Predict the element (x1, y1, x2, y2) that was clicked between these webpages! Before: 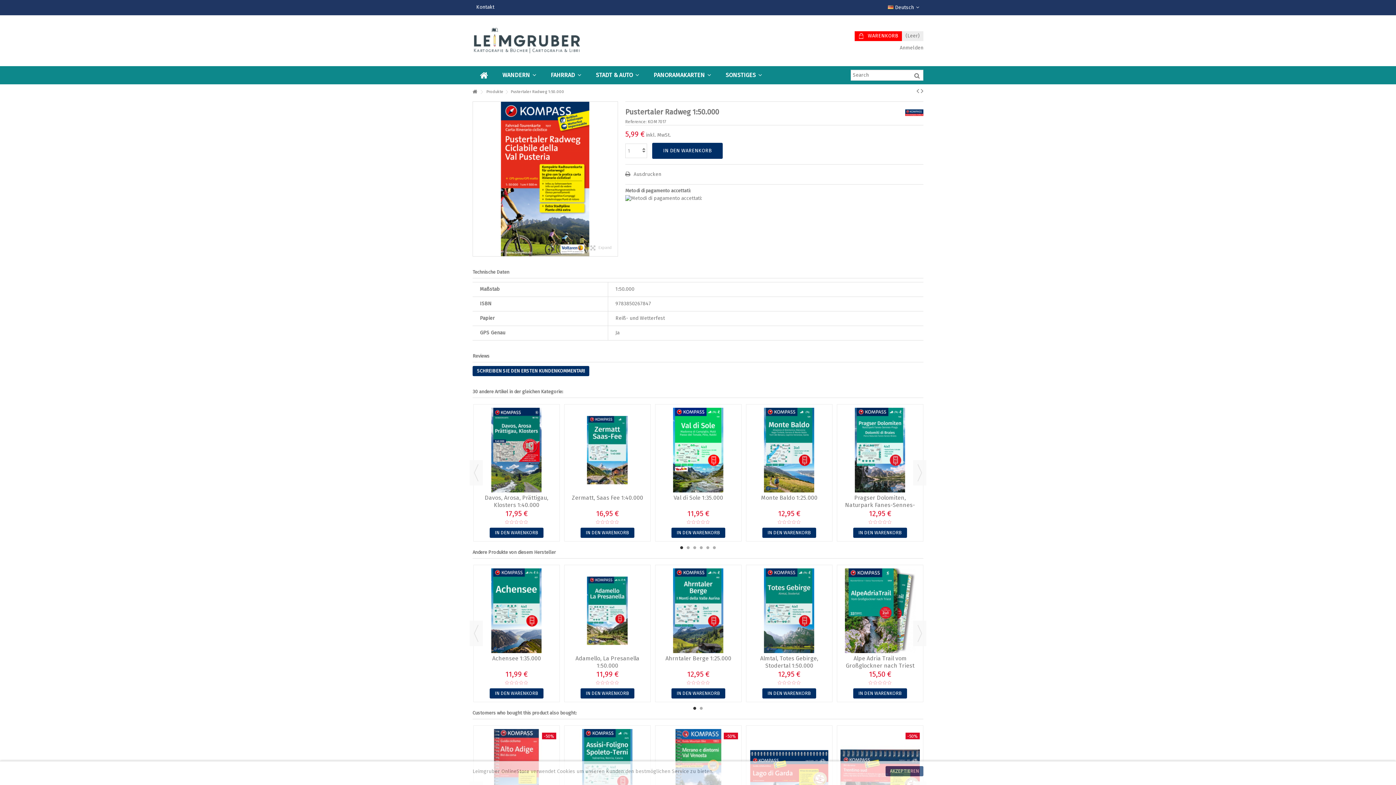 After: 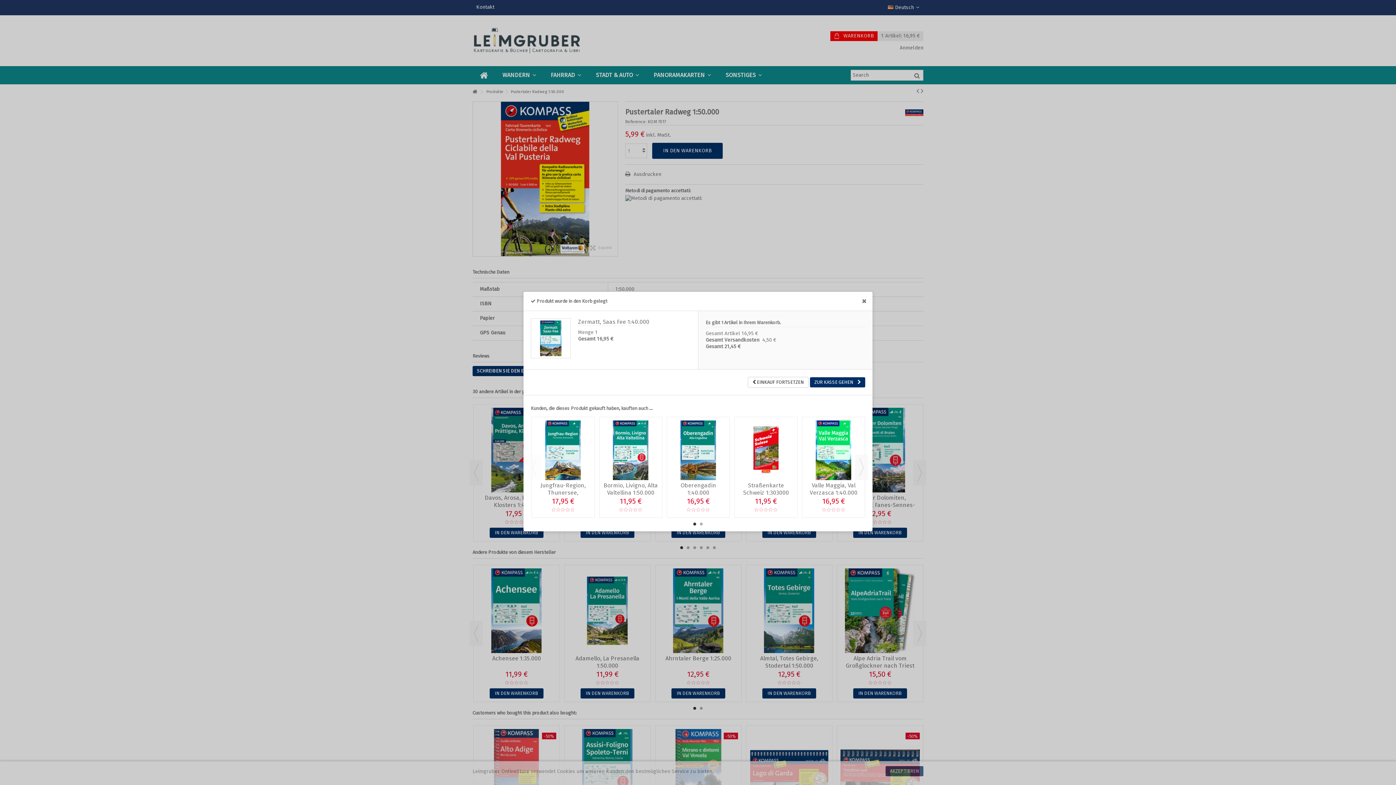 Action: label: IN DEN WARENKORB bbox: (580, 528, 634, 538)